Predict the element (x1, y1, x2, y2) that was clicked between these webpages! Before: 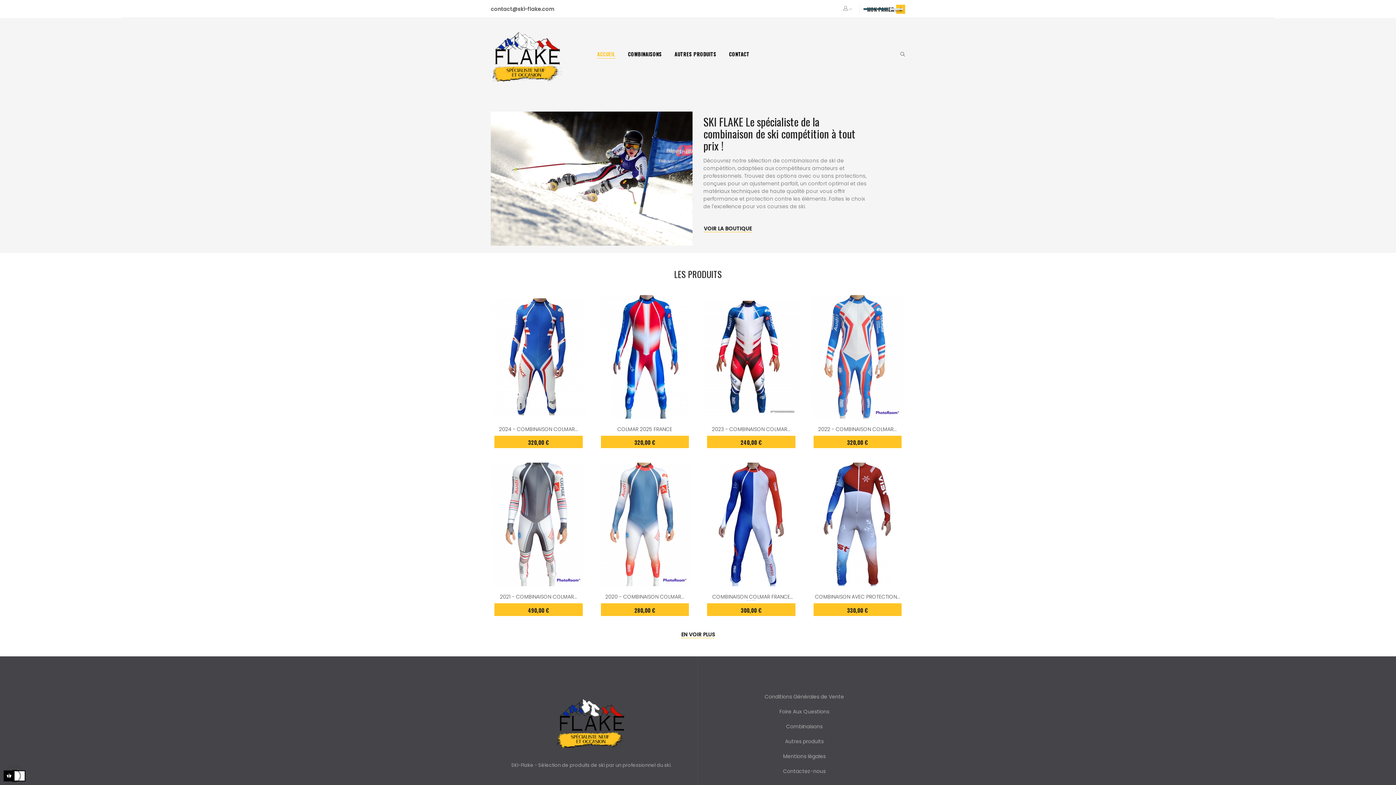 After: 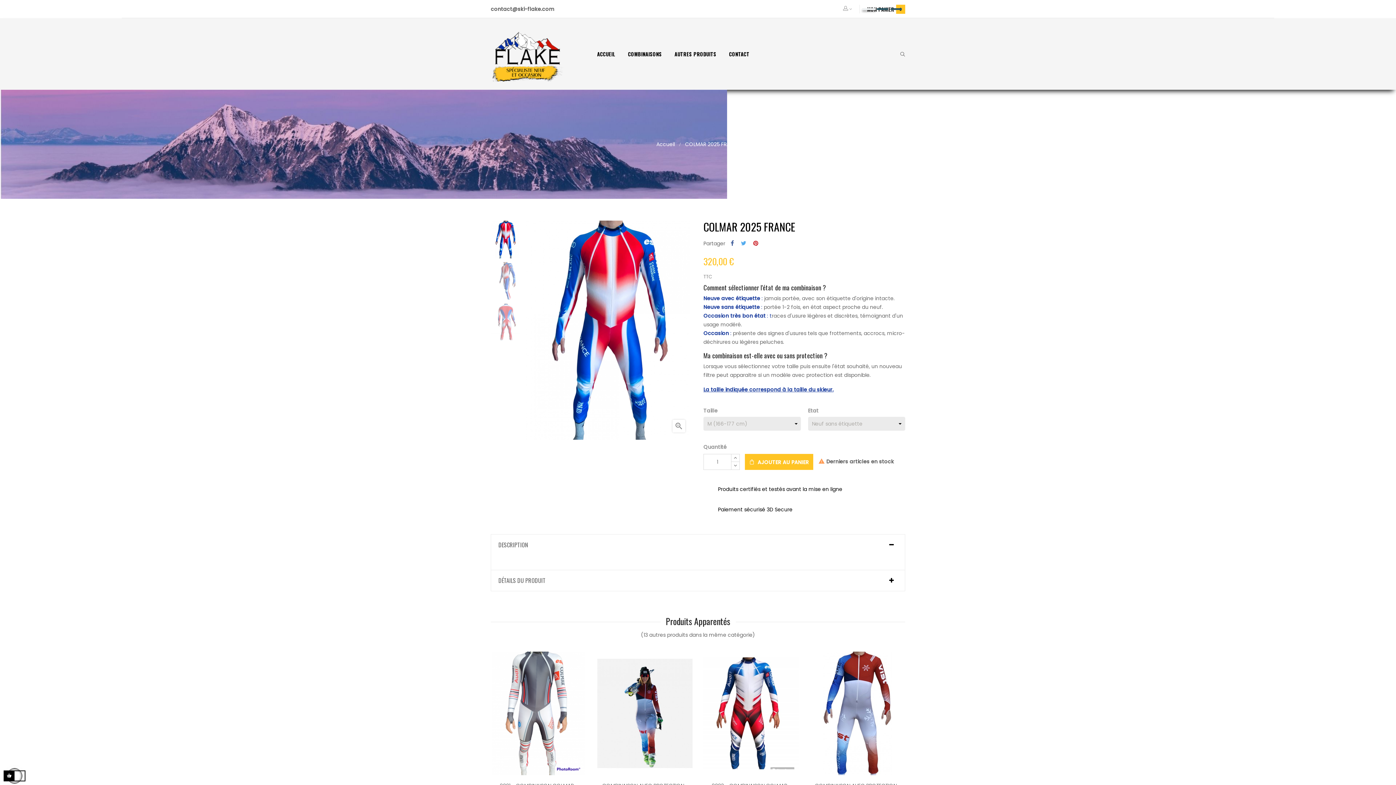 Action: label: COLMAR 2025 FRANCE bbox: (600, 426, 689, 432)